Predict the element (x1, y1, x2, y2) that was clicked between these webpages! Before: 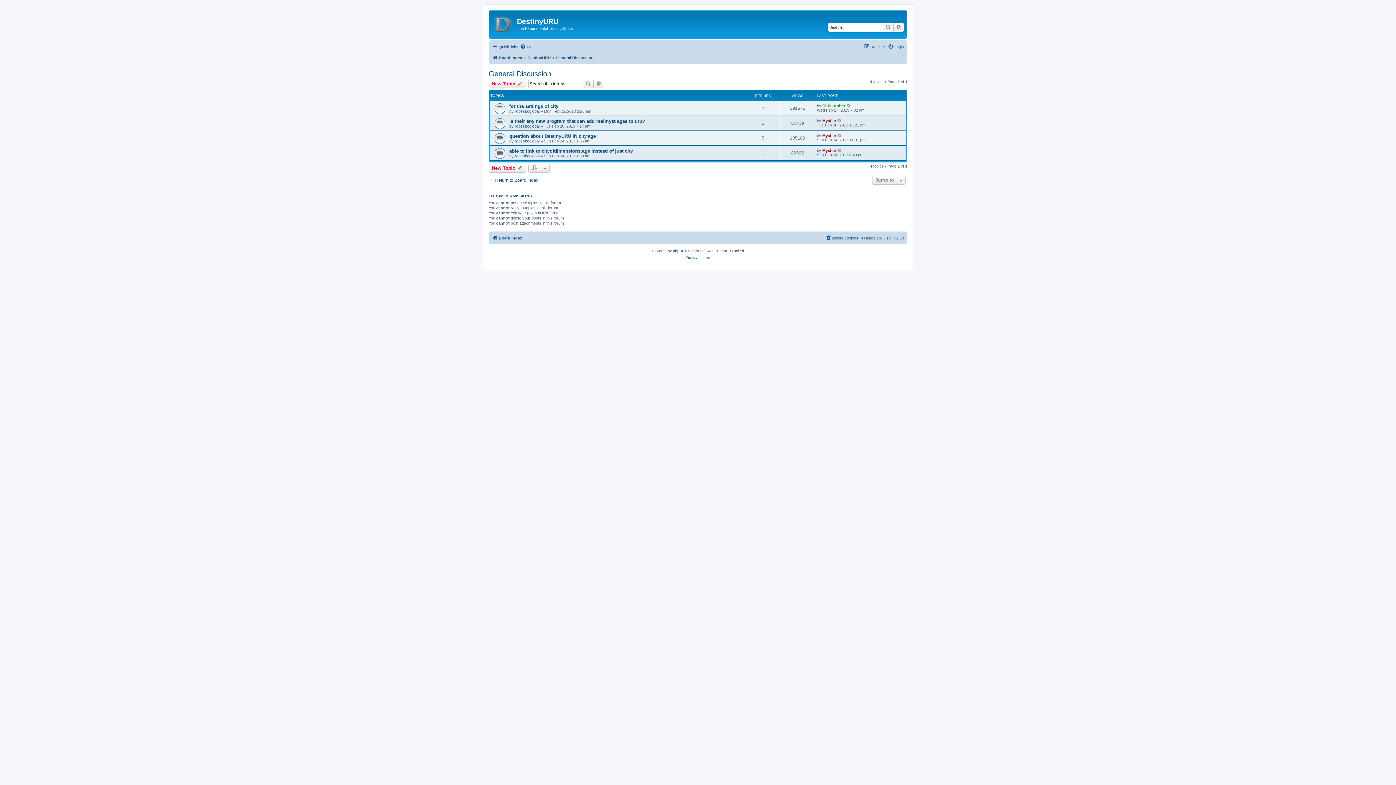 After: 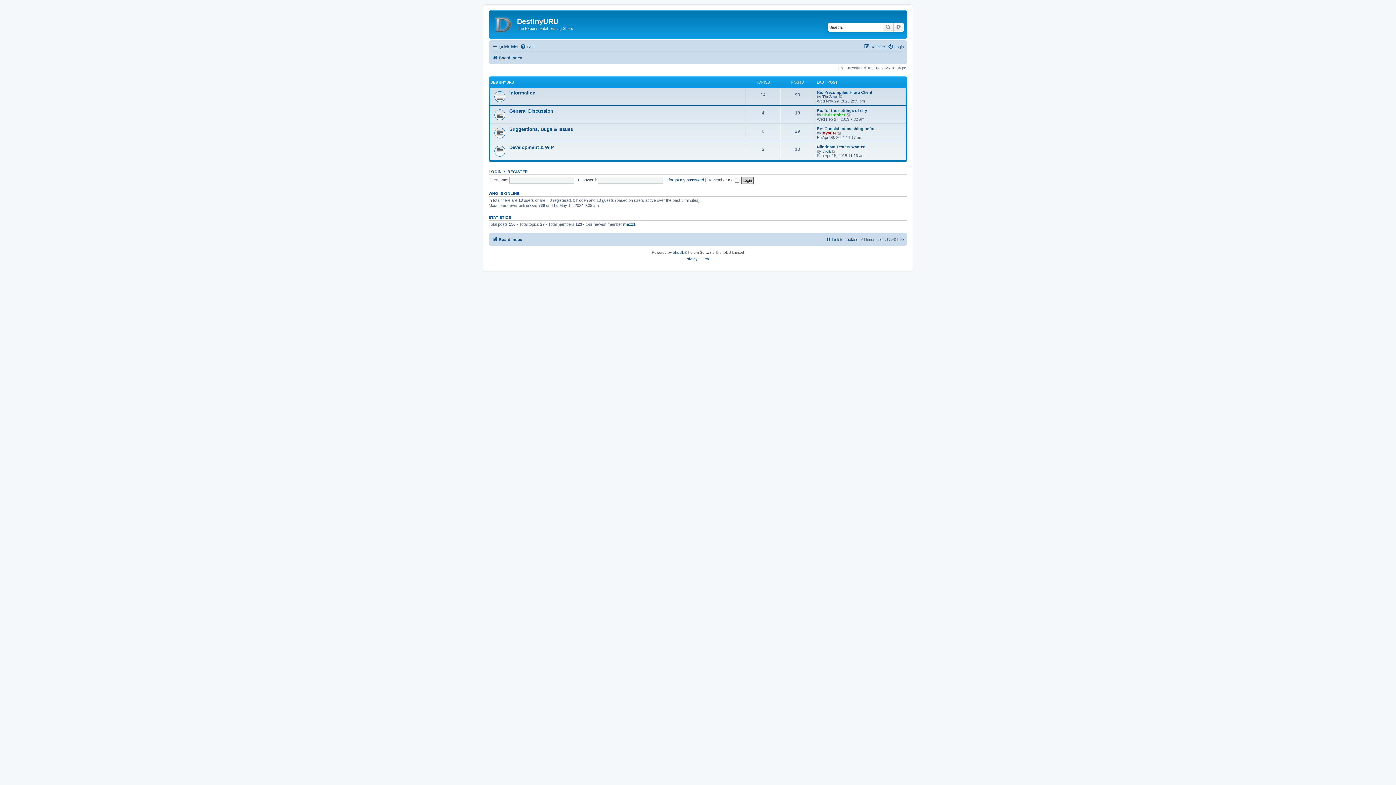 Action: bbox: (490, 12, 517, 35)